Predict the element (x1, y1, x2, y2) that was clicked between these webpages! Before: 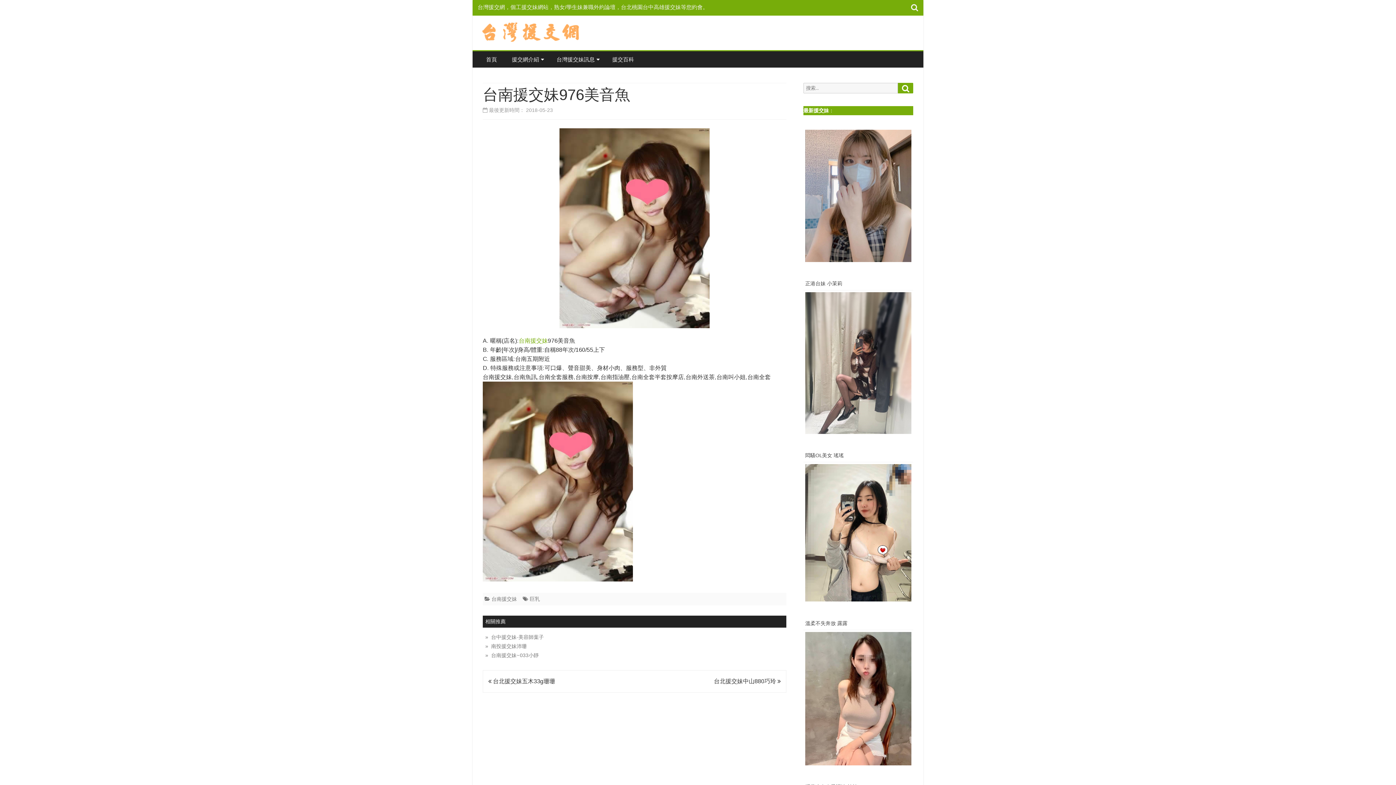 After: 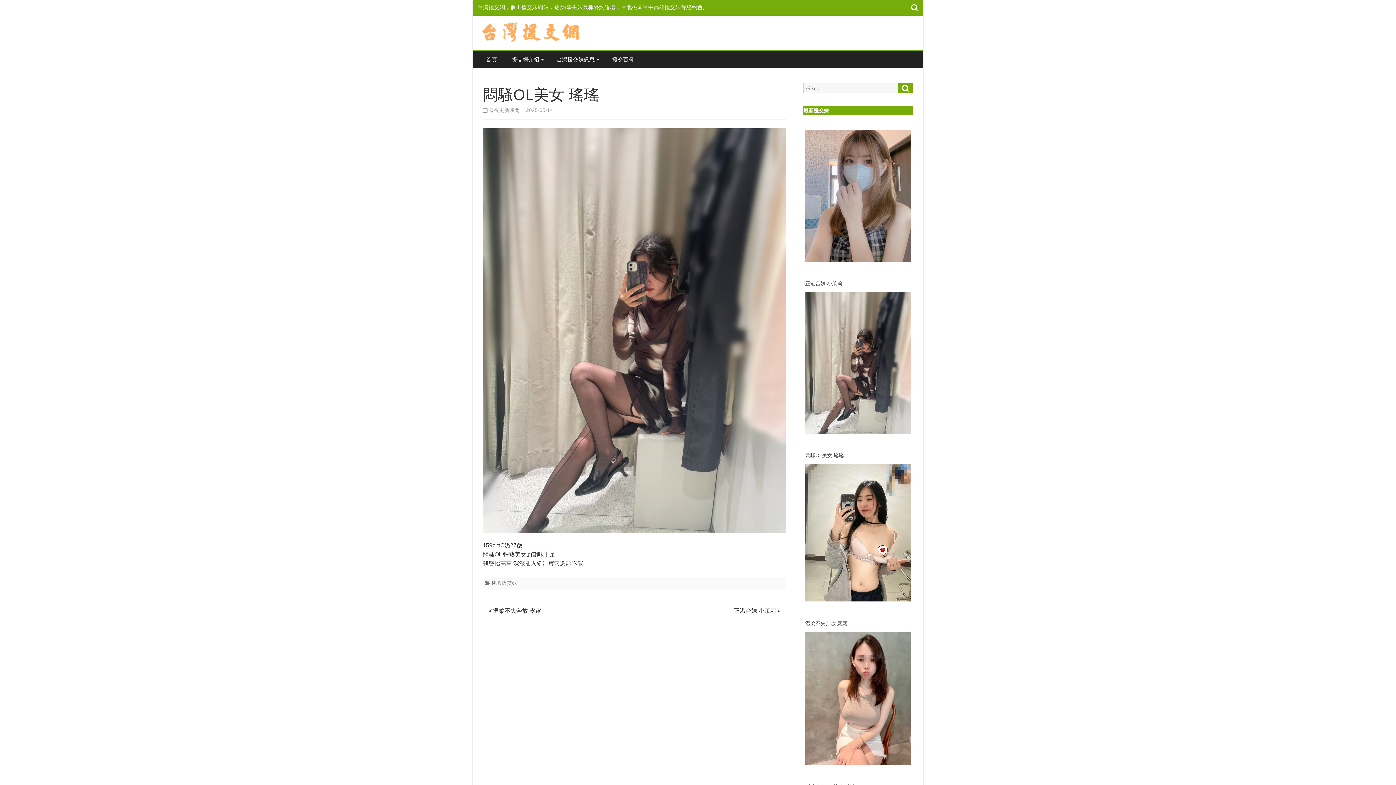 Action: label: 悶騷OL美女 瑤瑤 bbox: (805, 429, 911, 435)